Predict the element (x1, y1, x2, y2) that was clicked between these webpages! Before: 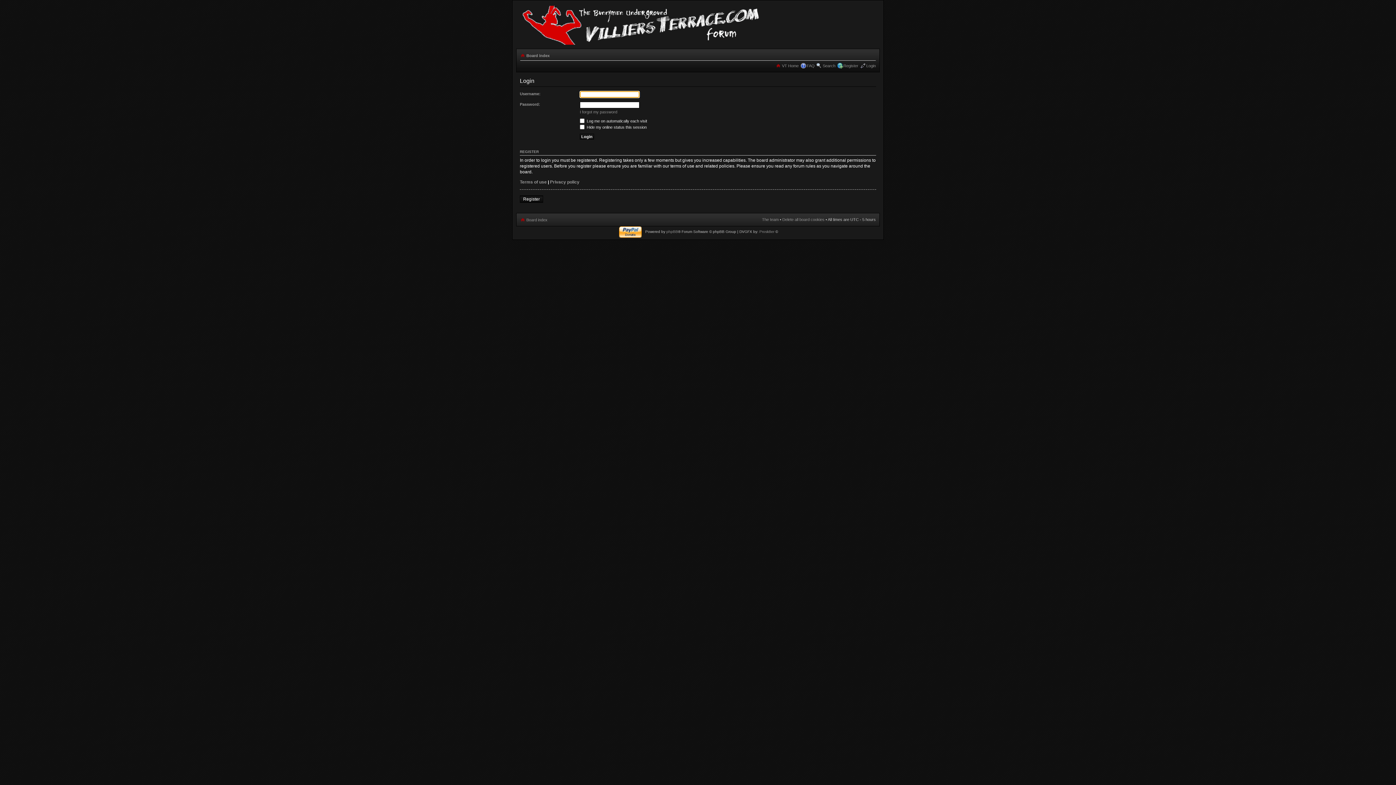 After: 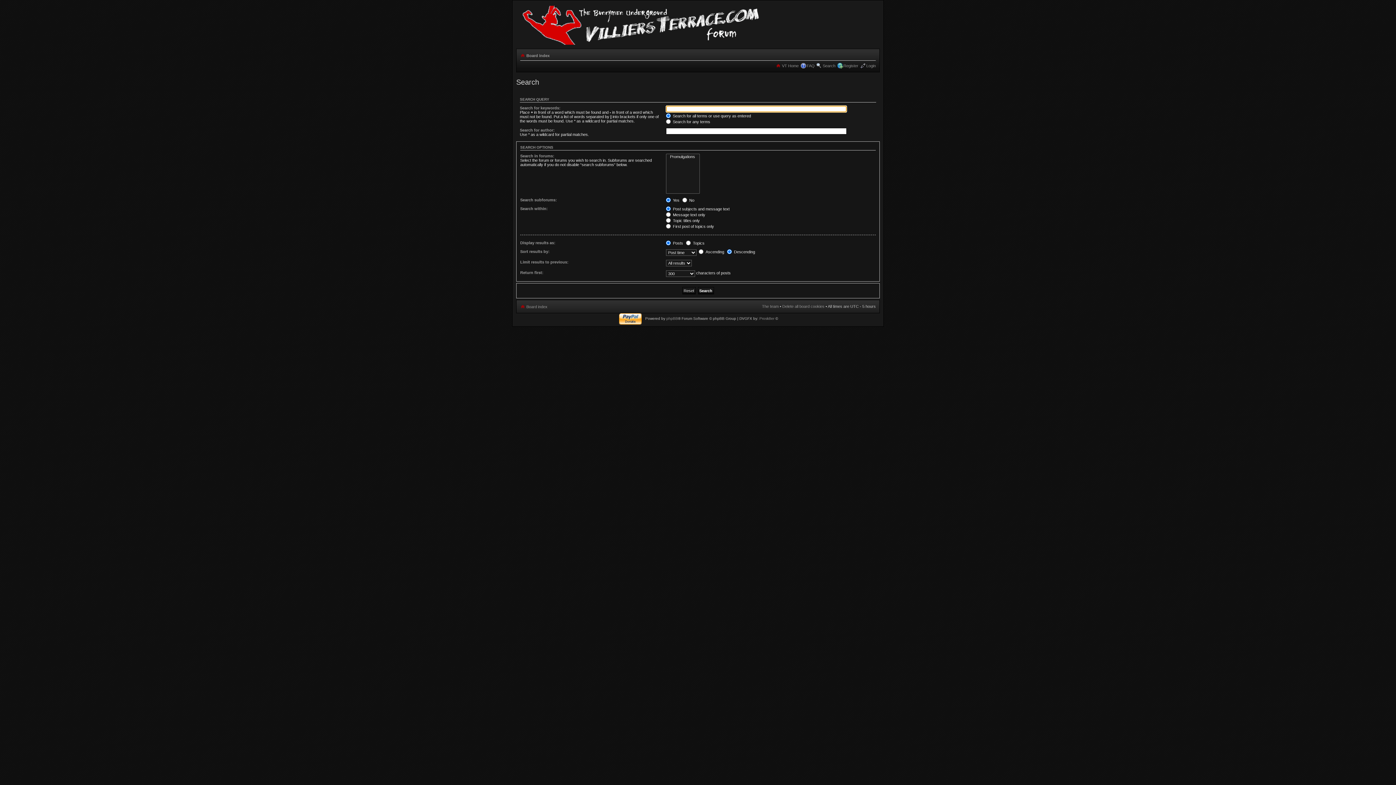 Action: label: Search bbox: (822, 63, 835, 68)